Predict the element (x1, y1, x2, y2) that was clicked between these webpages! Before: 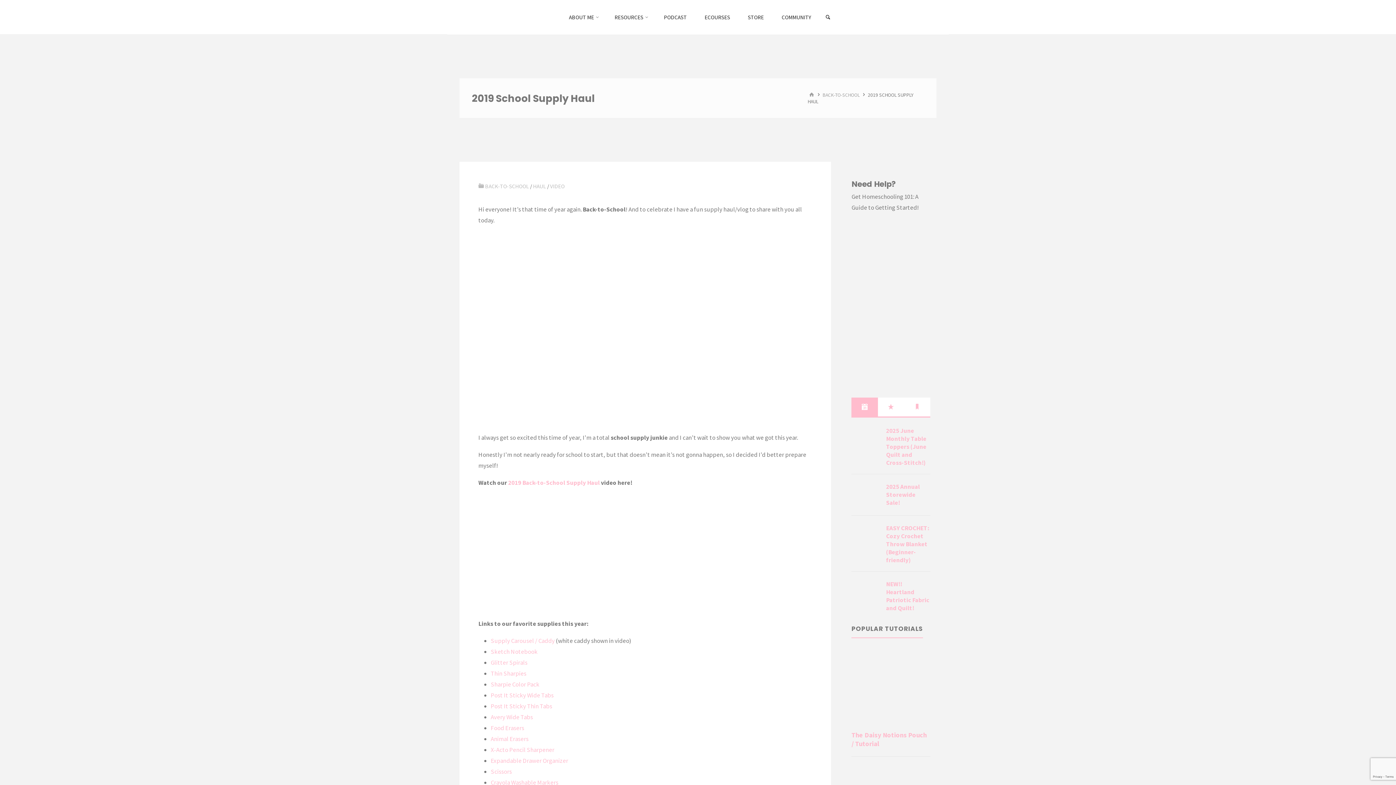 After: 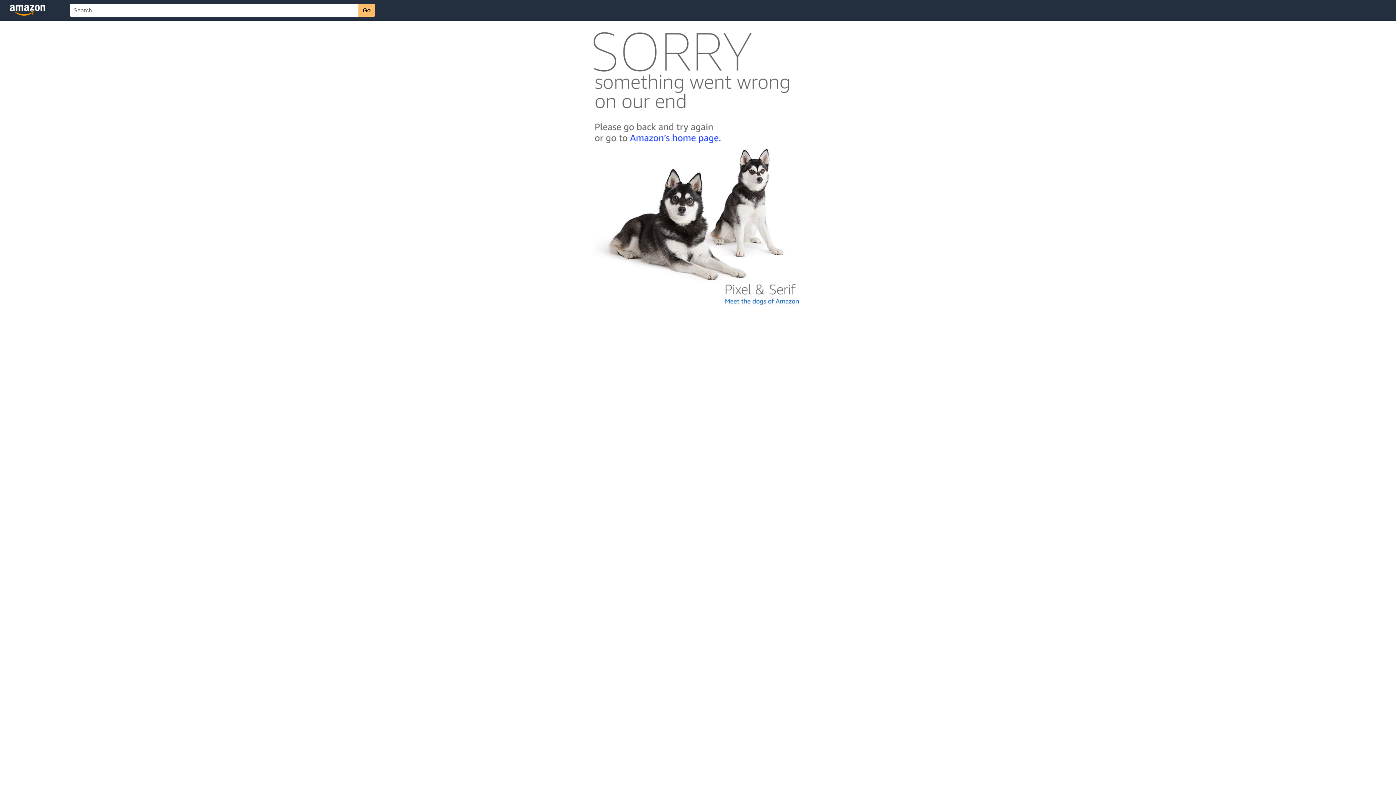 Action: label: Expandable Drawer Organizer bbox: (490, 757, 568, 765)